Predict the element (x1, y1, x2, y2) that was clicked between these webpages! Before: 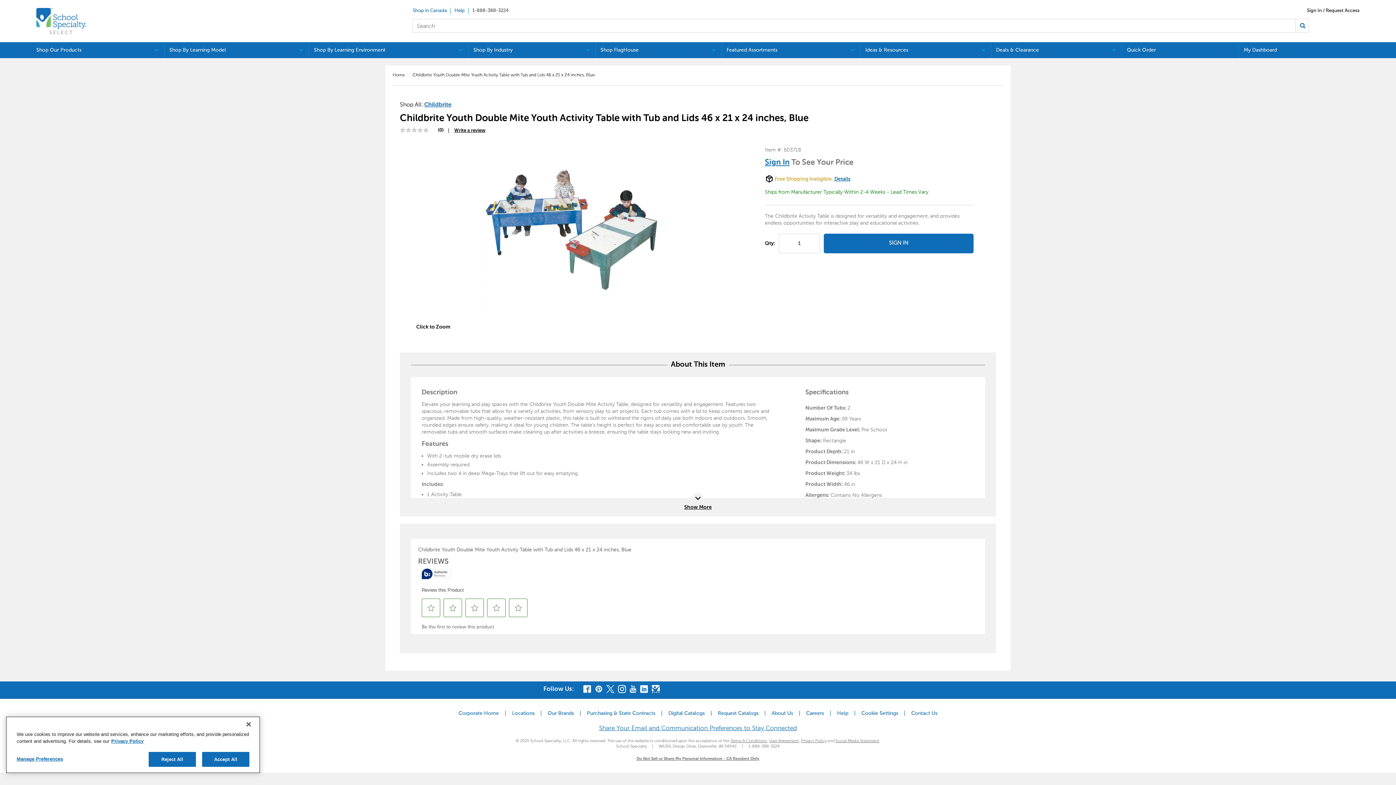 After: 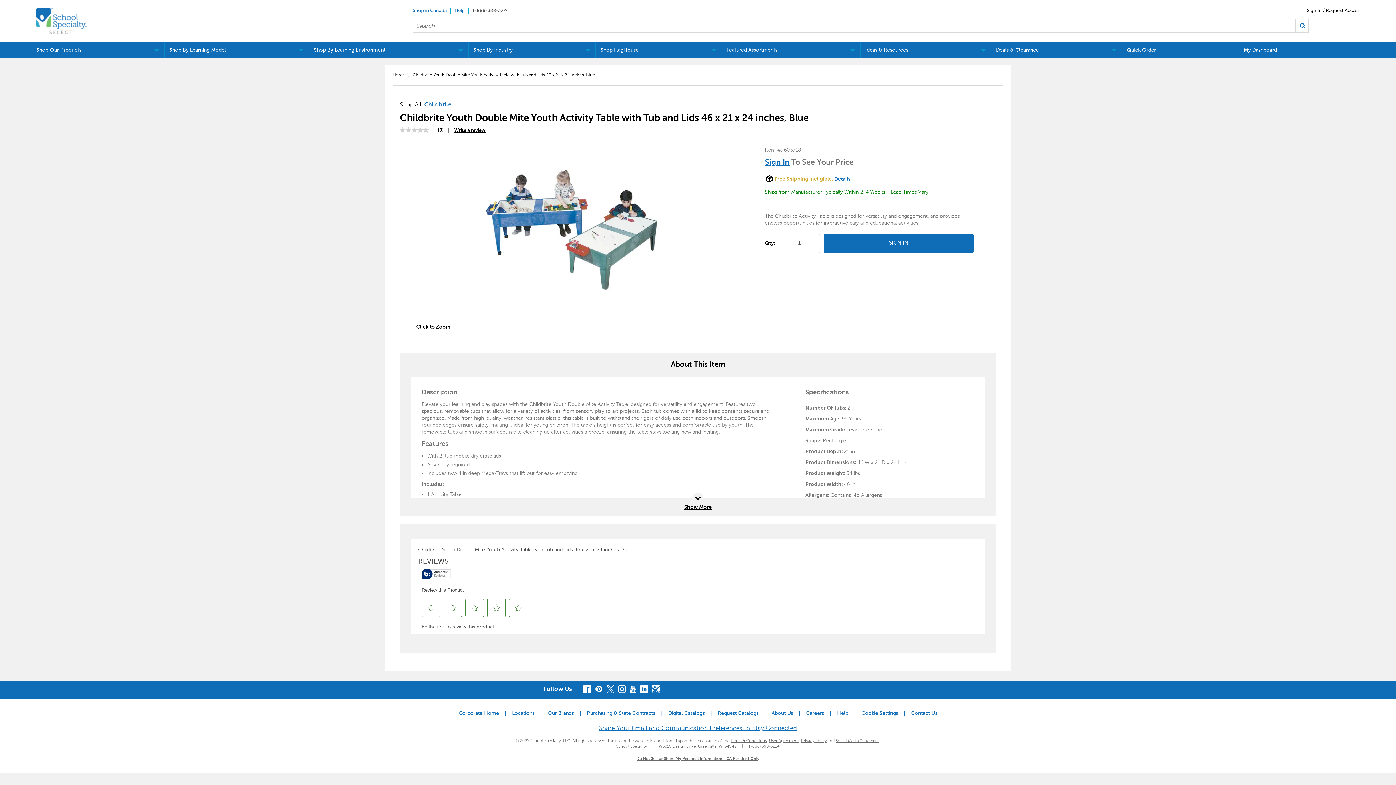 Action: bbox: (468, 8, 512, 13) label: 1-888-388-3224